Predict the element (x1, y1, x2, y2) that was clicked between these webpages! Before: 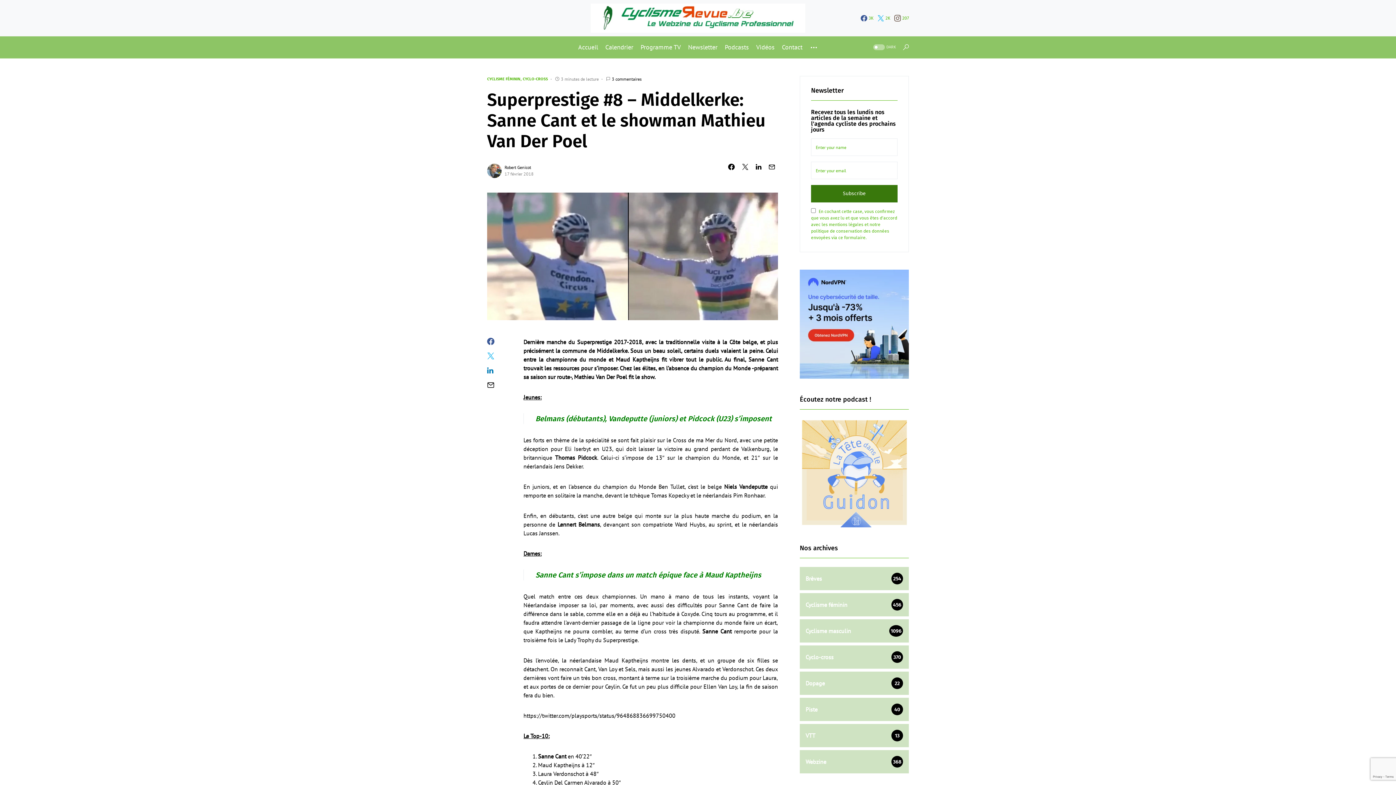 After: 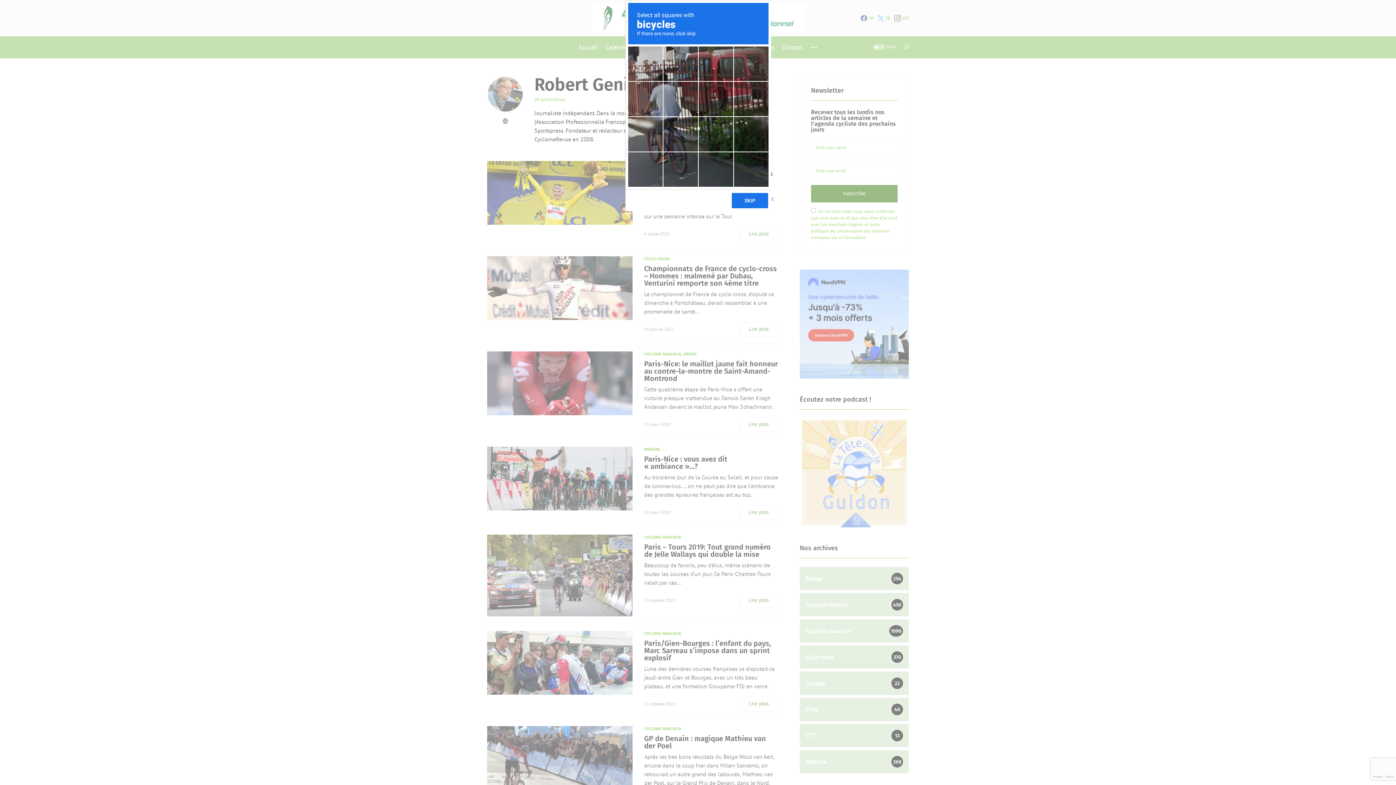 Action: bbox: (504, 164, 531, 170) label: Robert Genicot